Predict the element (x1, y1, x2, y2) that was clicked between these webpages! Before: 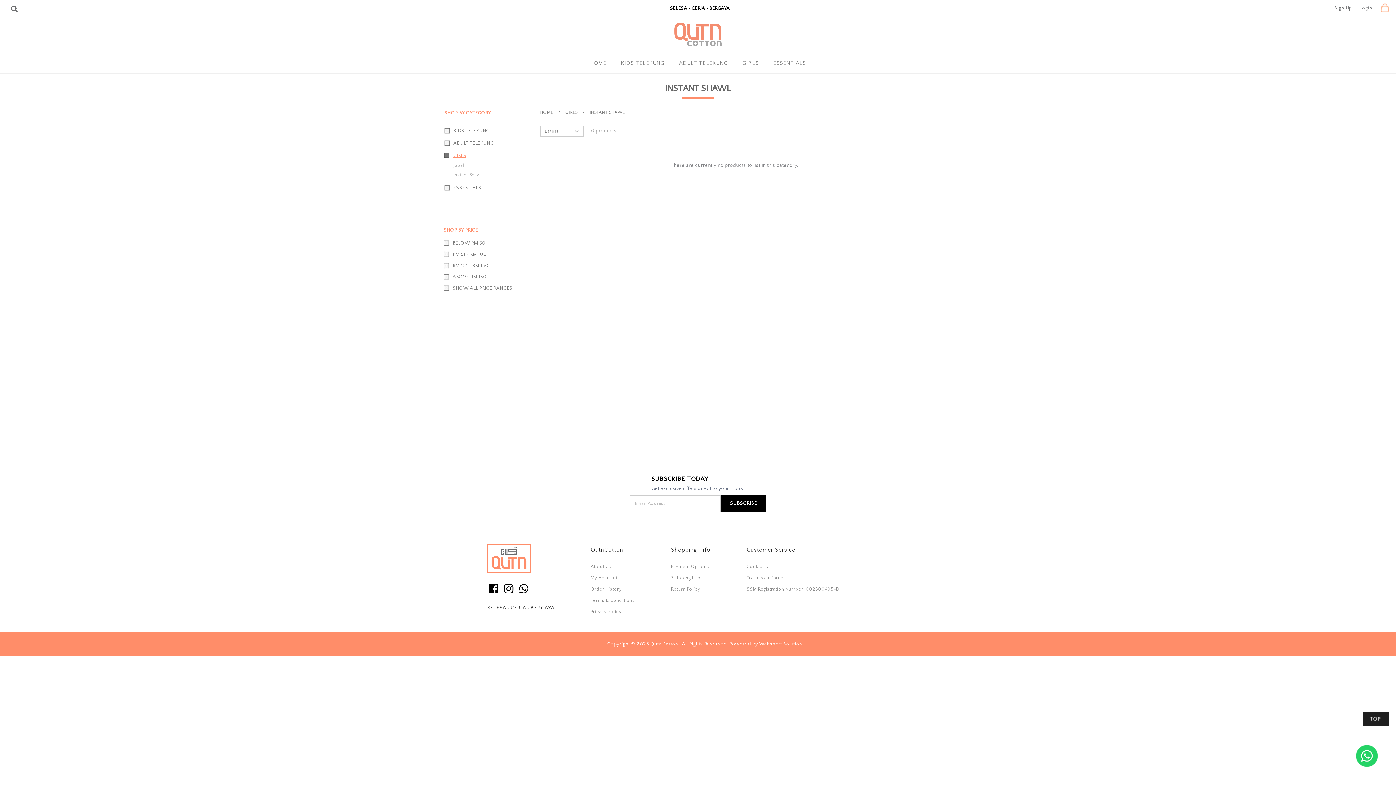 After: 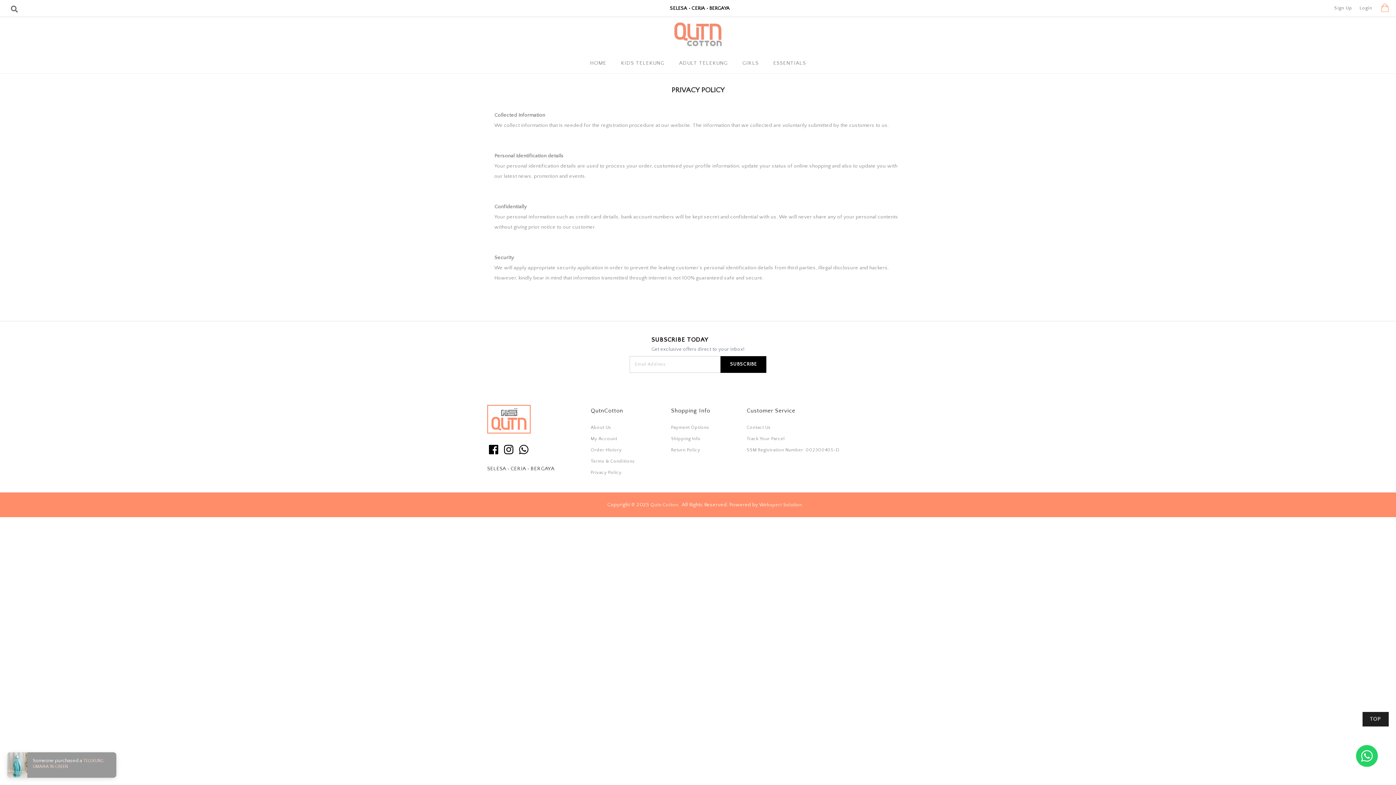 Action: label: Privacy Policy bbox: (590, 609, 621, 614)